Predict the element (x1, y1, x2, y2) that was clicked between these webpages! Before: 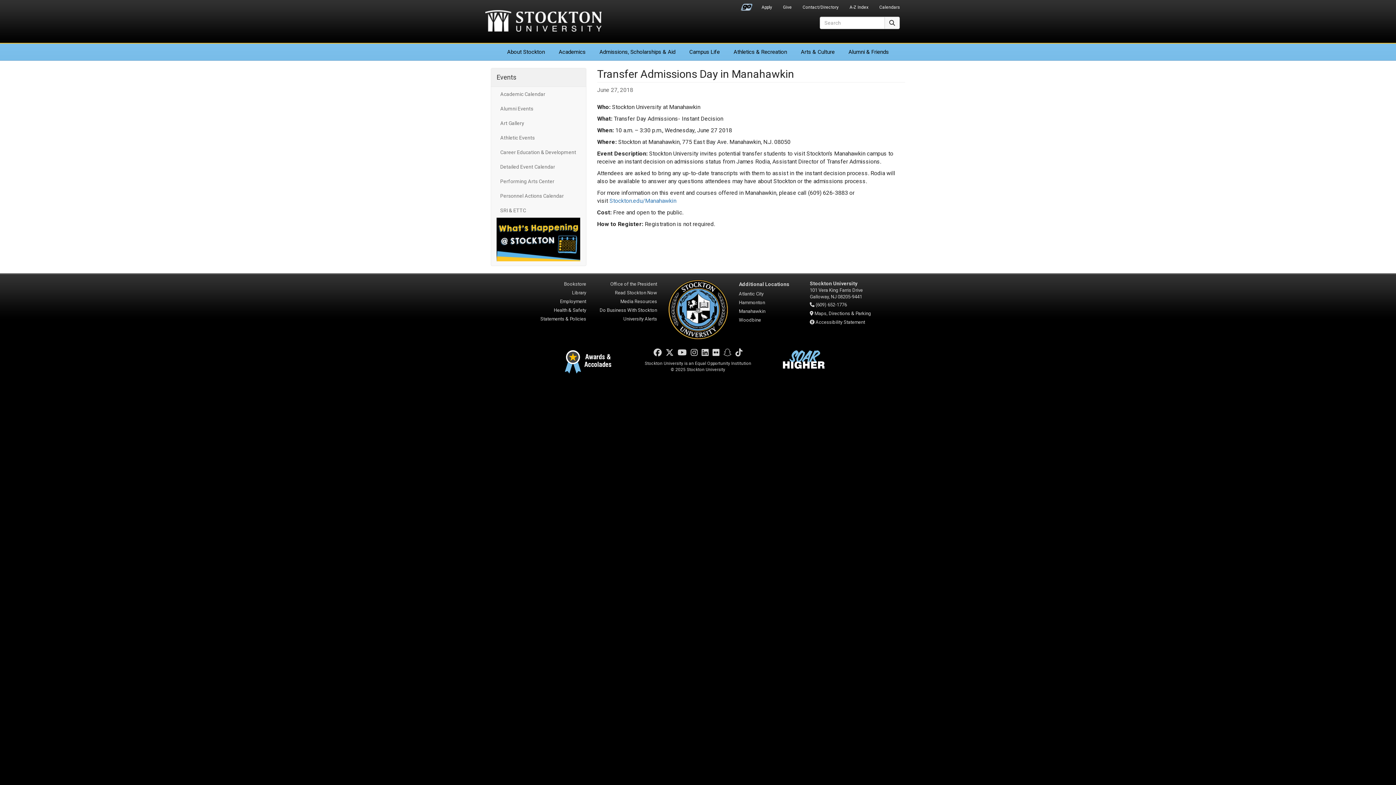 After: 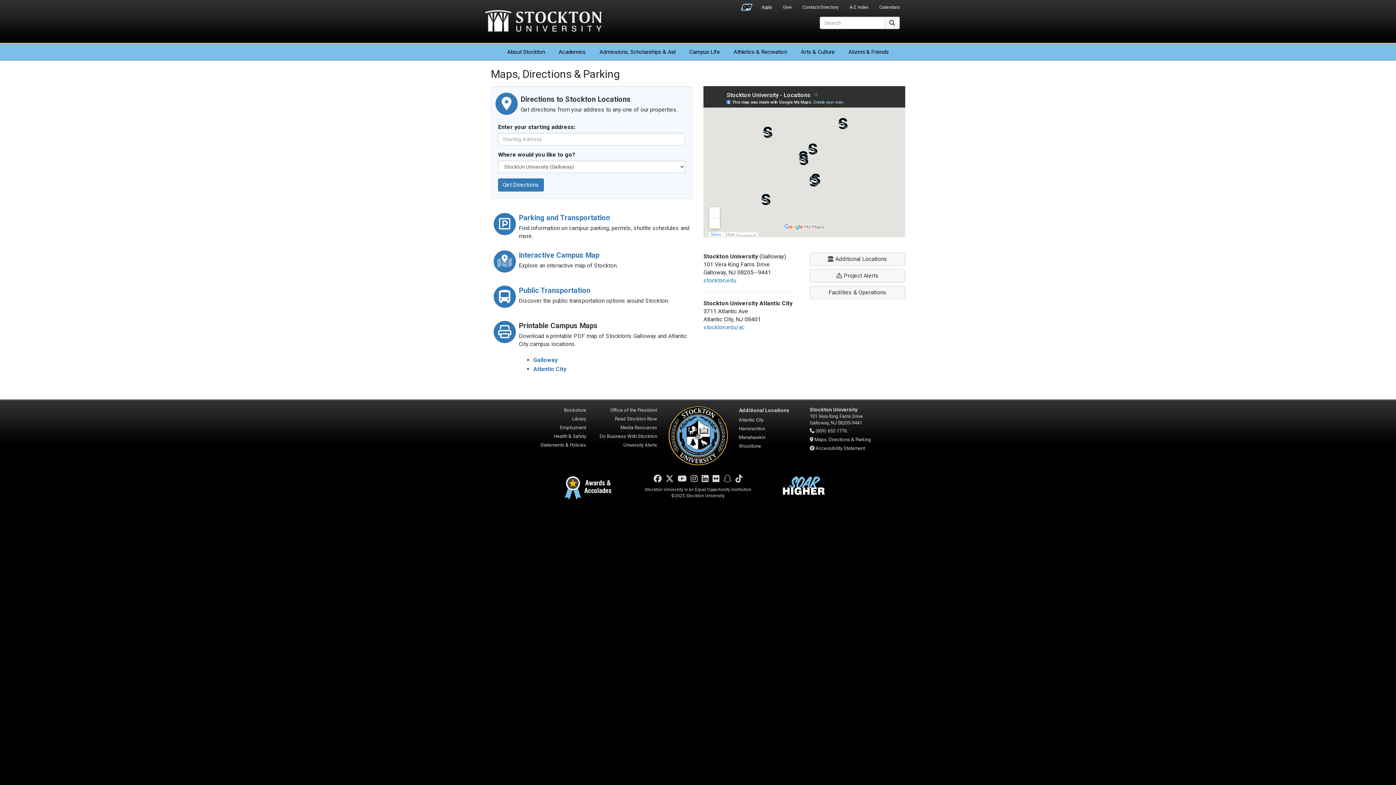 Action: label: Maps, Directions & Parking bbox: (814, 310, 871, 316)